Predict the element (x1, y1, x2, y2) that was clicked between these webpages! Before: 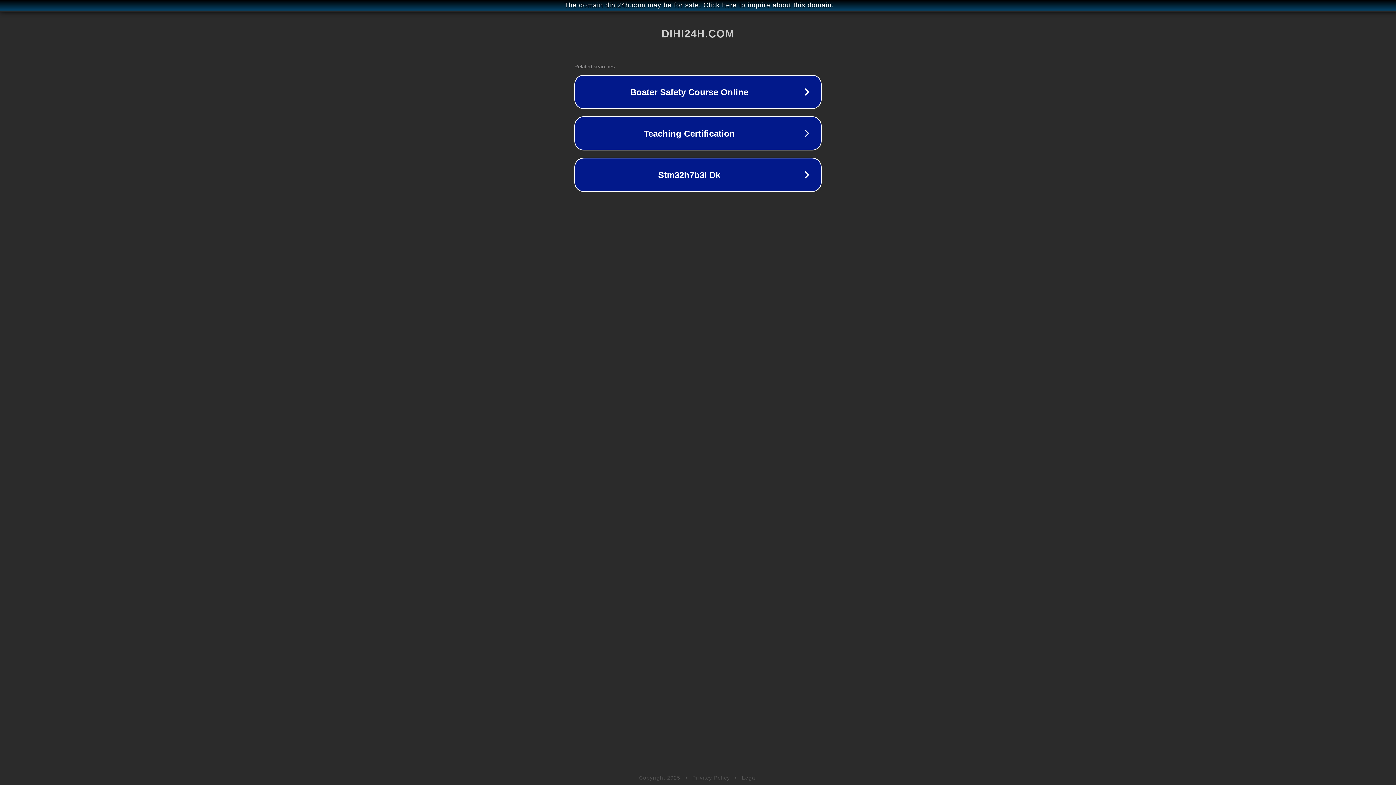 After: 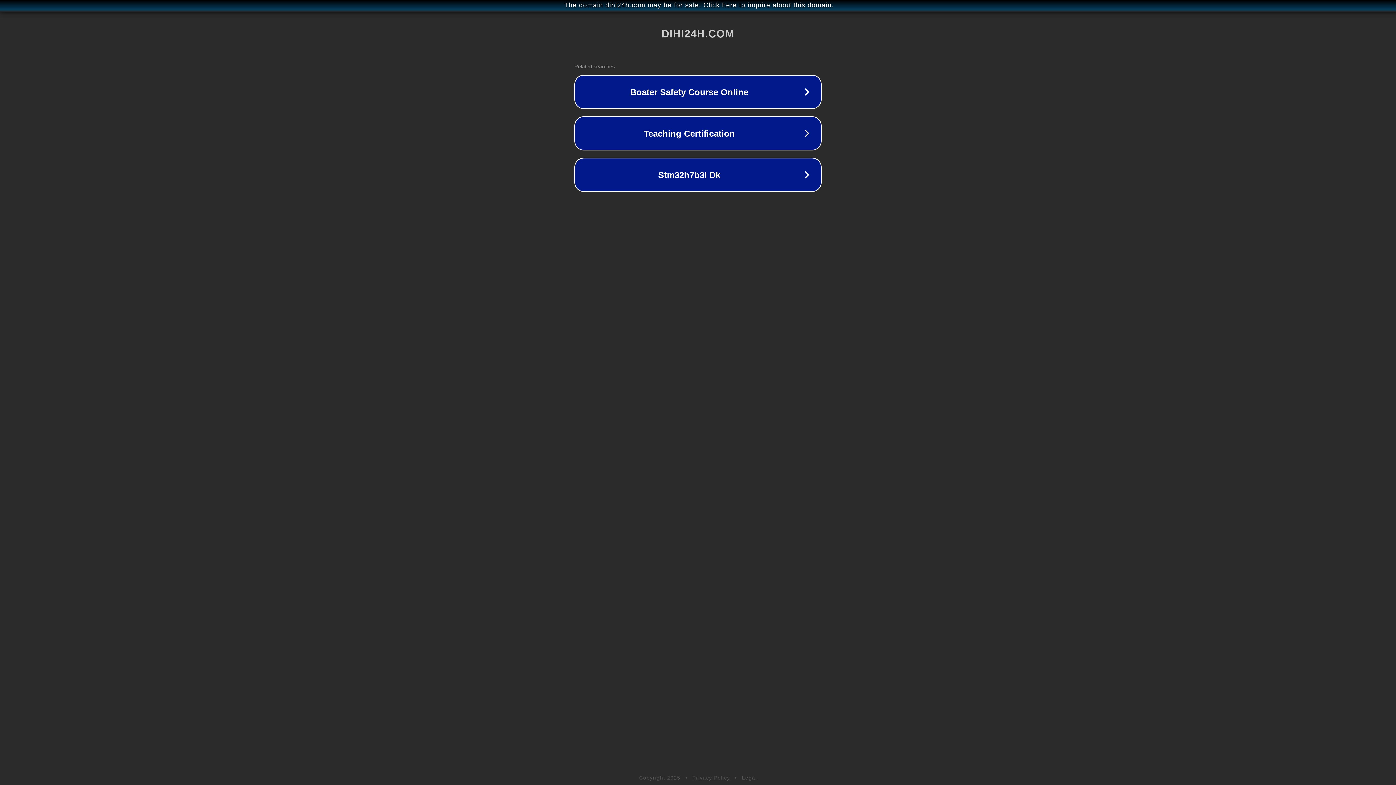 Action: label: Legal bbox: (742, 775, 757, 781)